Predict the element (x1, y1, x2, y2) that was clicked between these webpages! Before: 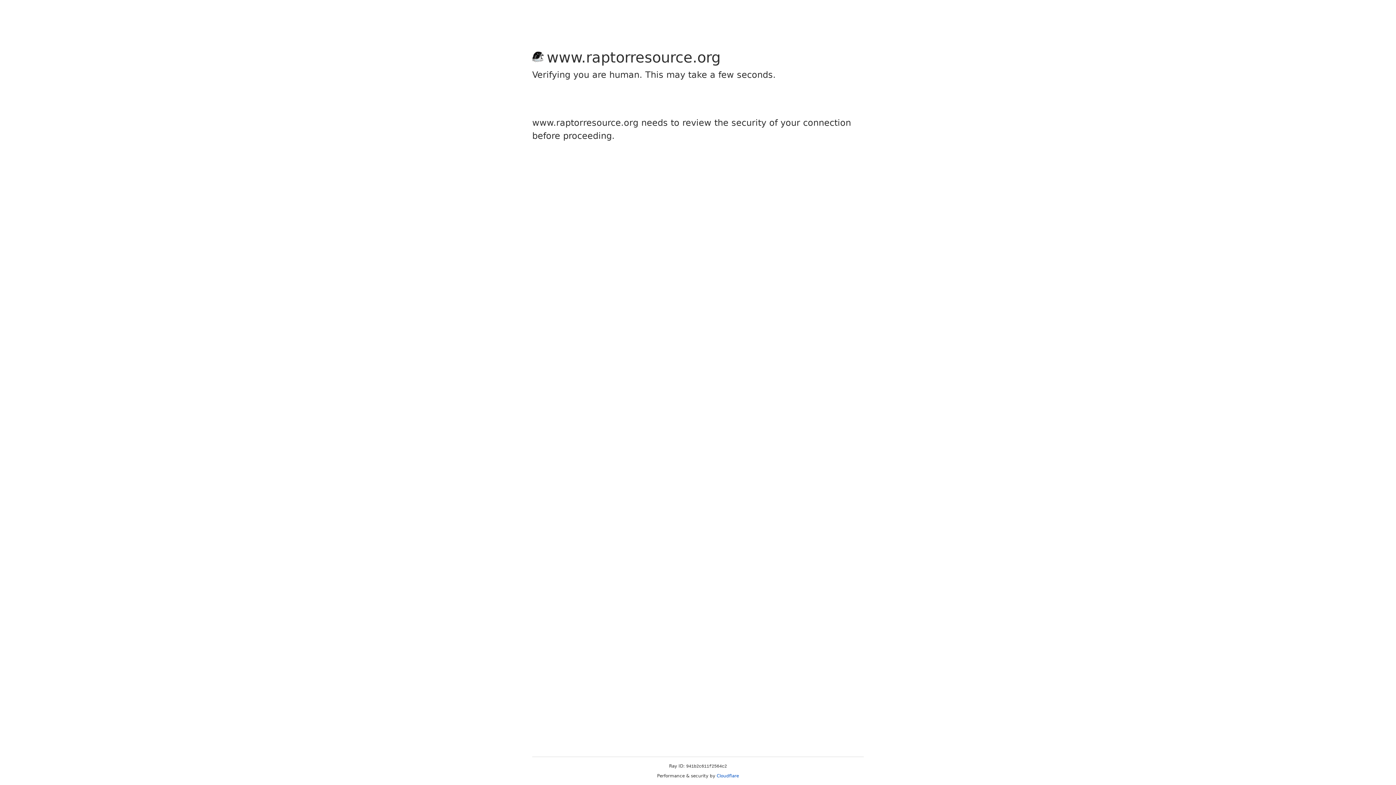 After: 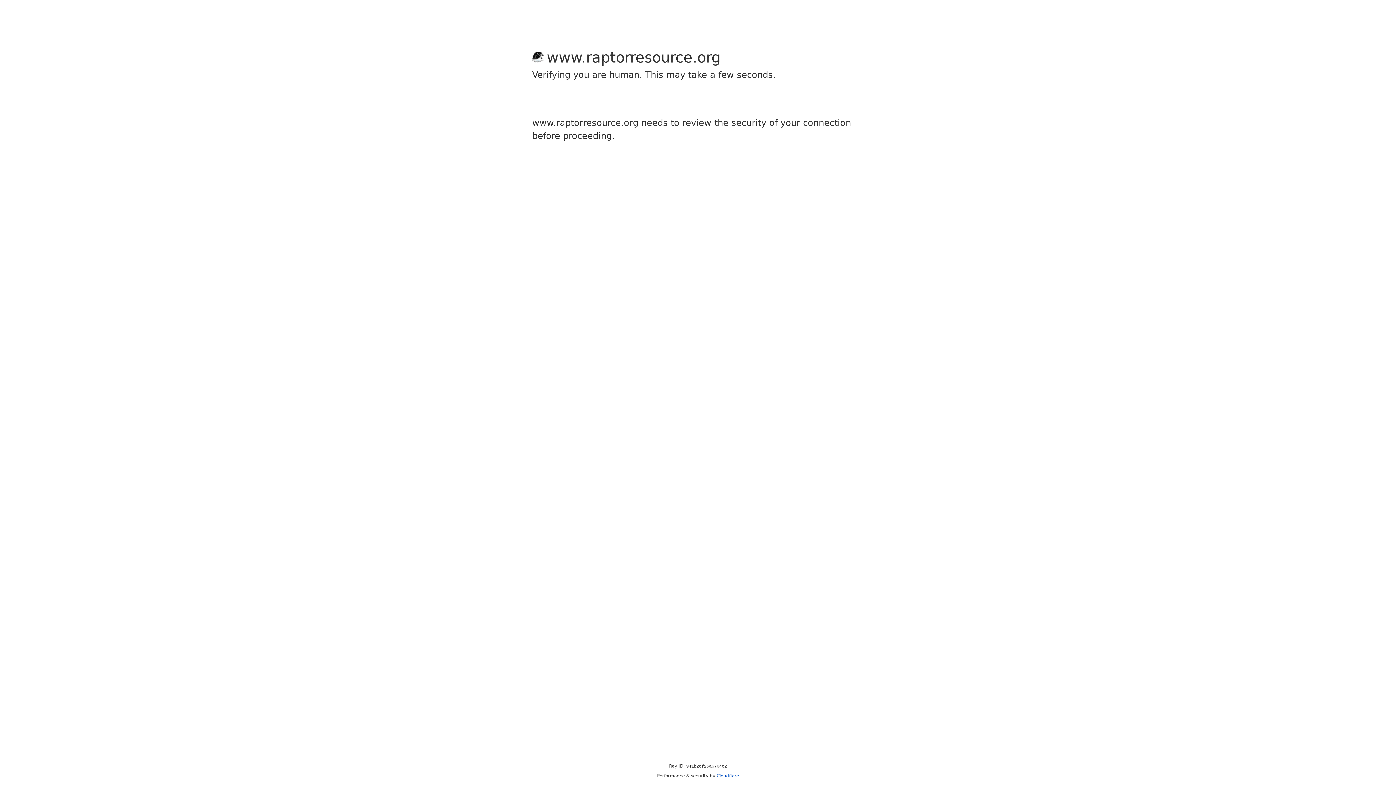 Action: label: Cloudflare bbox: (716, 773, 739, 778)